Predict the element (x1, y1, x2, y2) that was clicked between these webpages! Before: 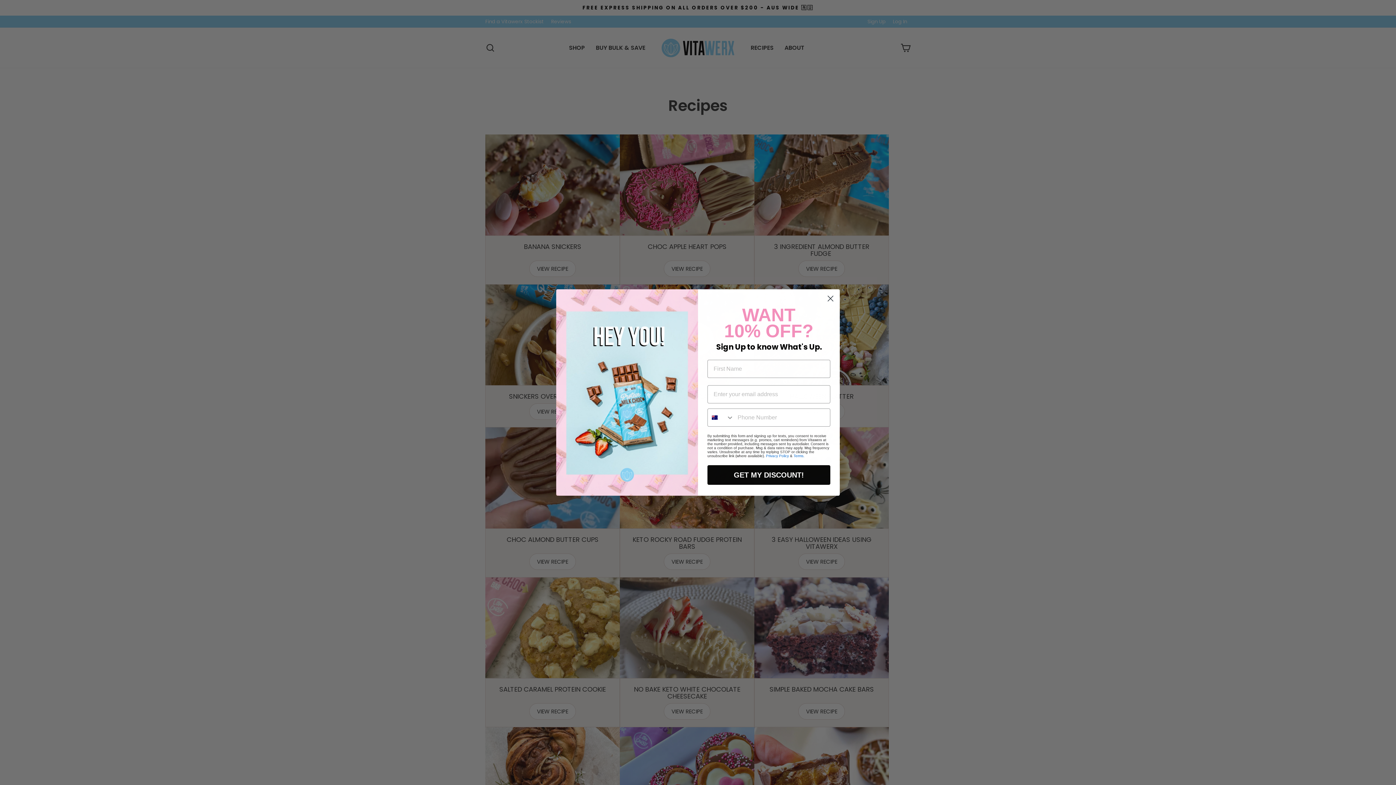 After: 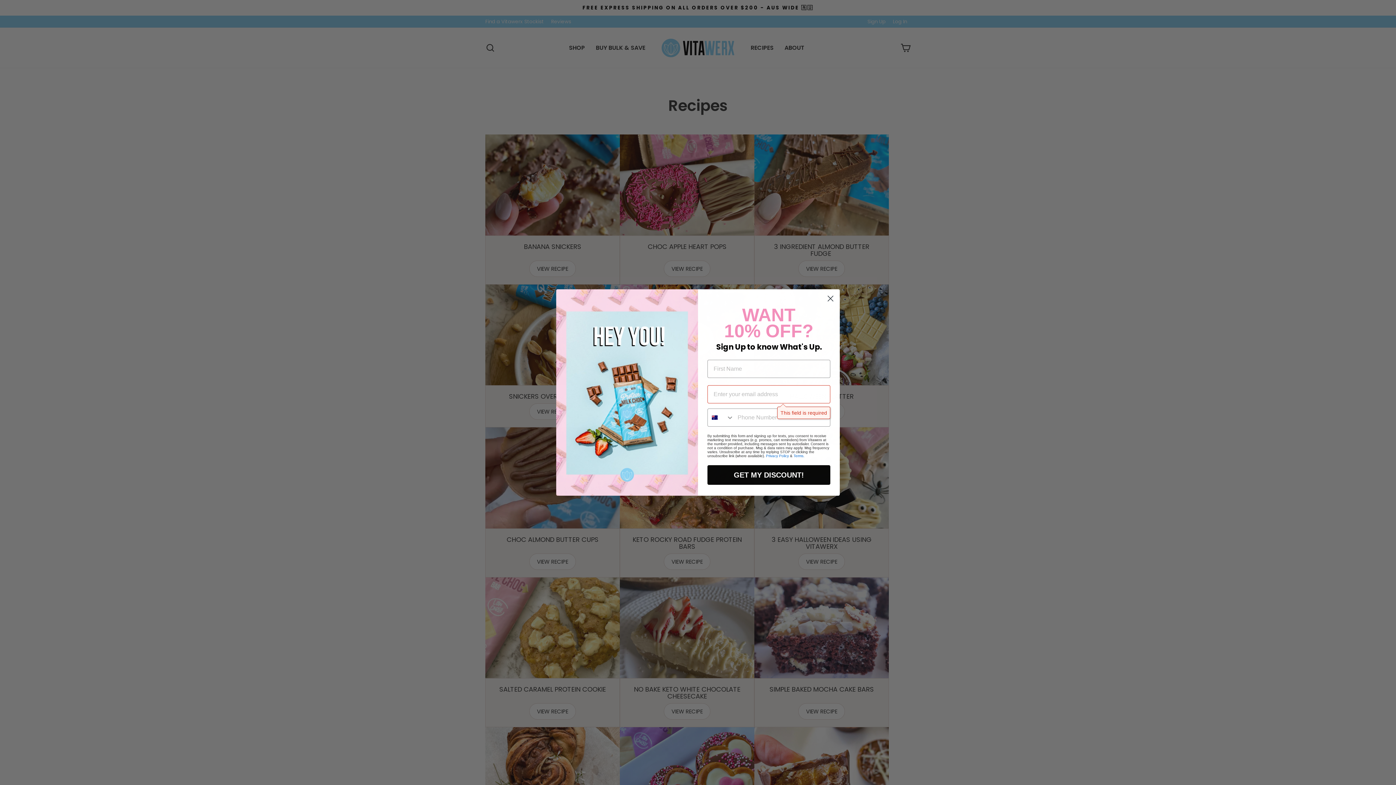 Action: bbox: (707, 465, 830, 485) label: GET MY DISCOUNT!